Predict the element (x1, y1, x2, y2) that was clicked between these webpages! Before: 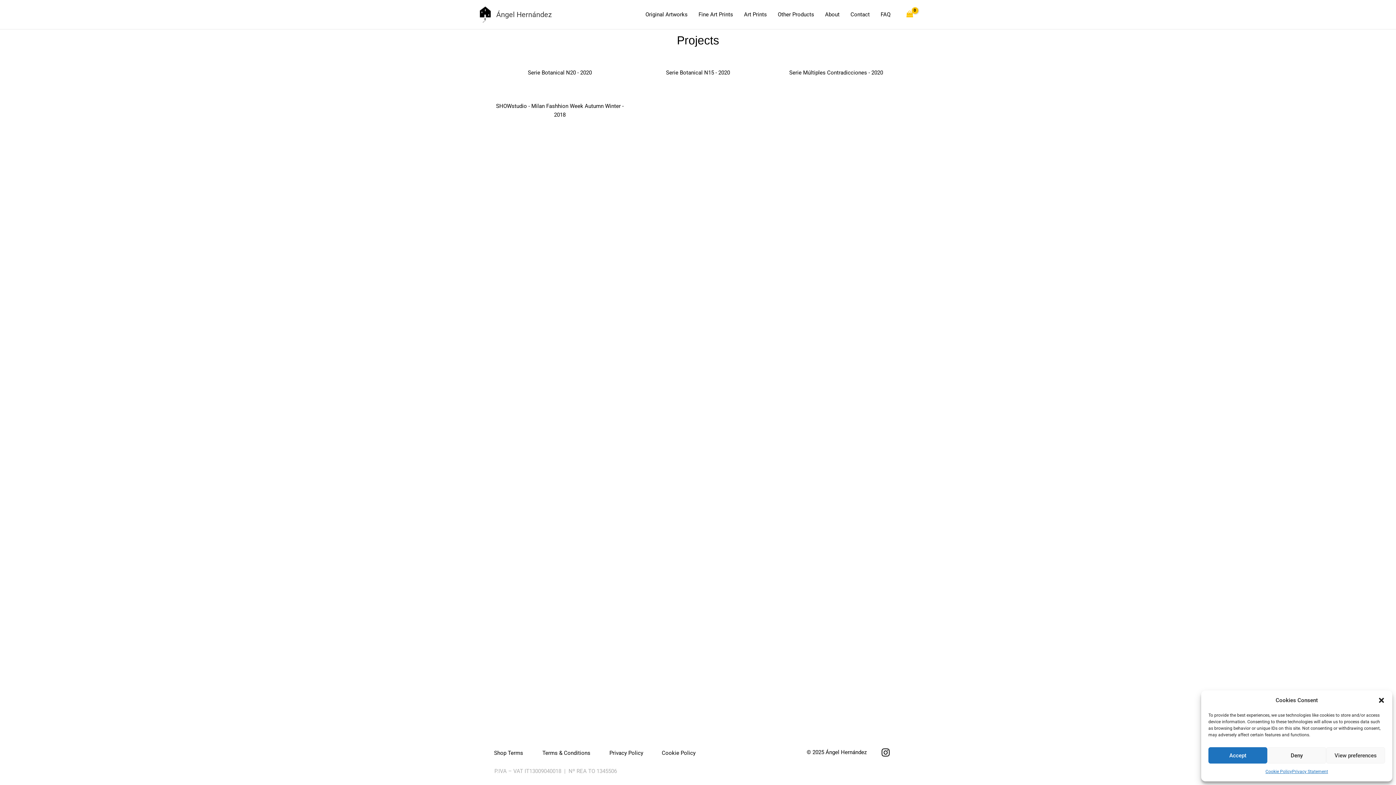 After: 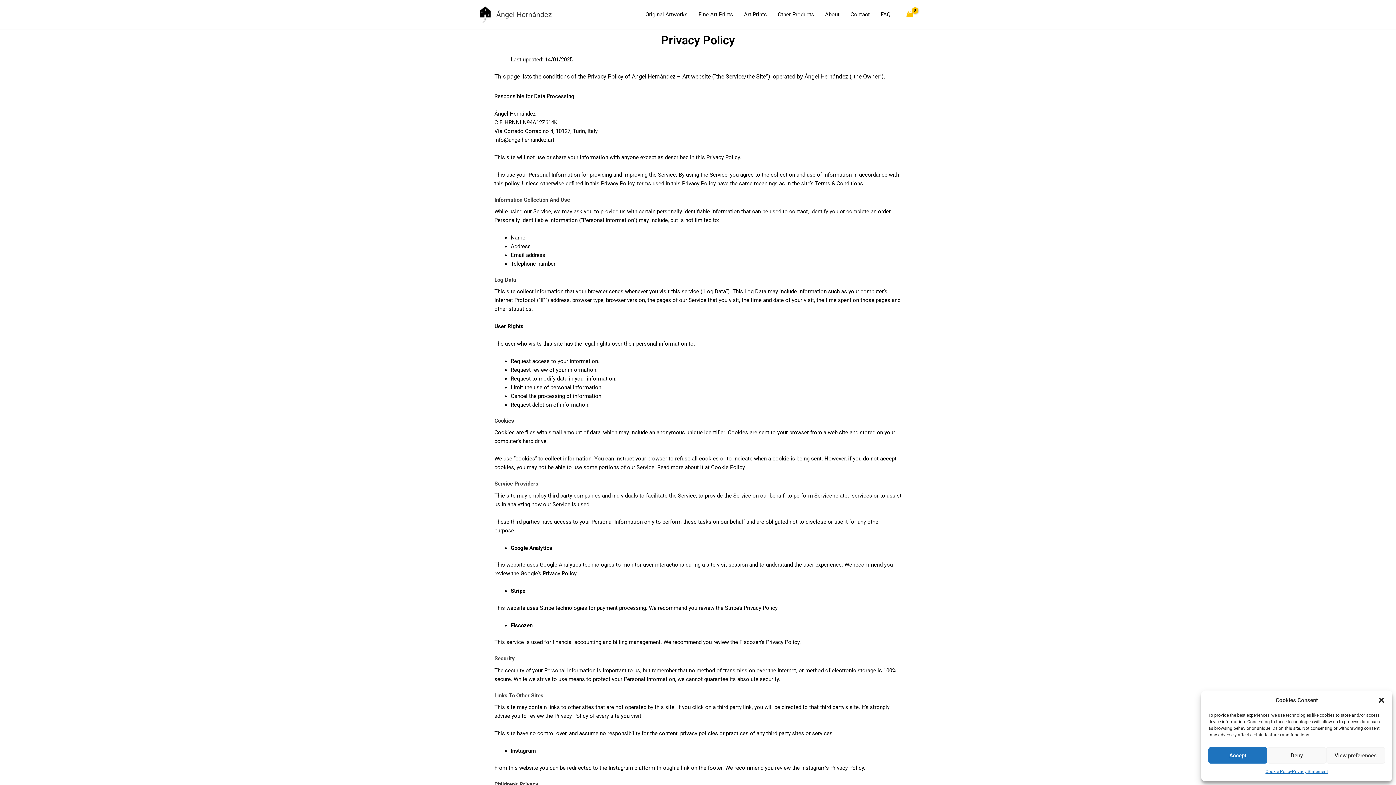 Action: label: Privacy Statement bbox: (1292, 767, 1328, 776)